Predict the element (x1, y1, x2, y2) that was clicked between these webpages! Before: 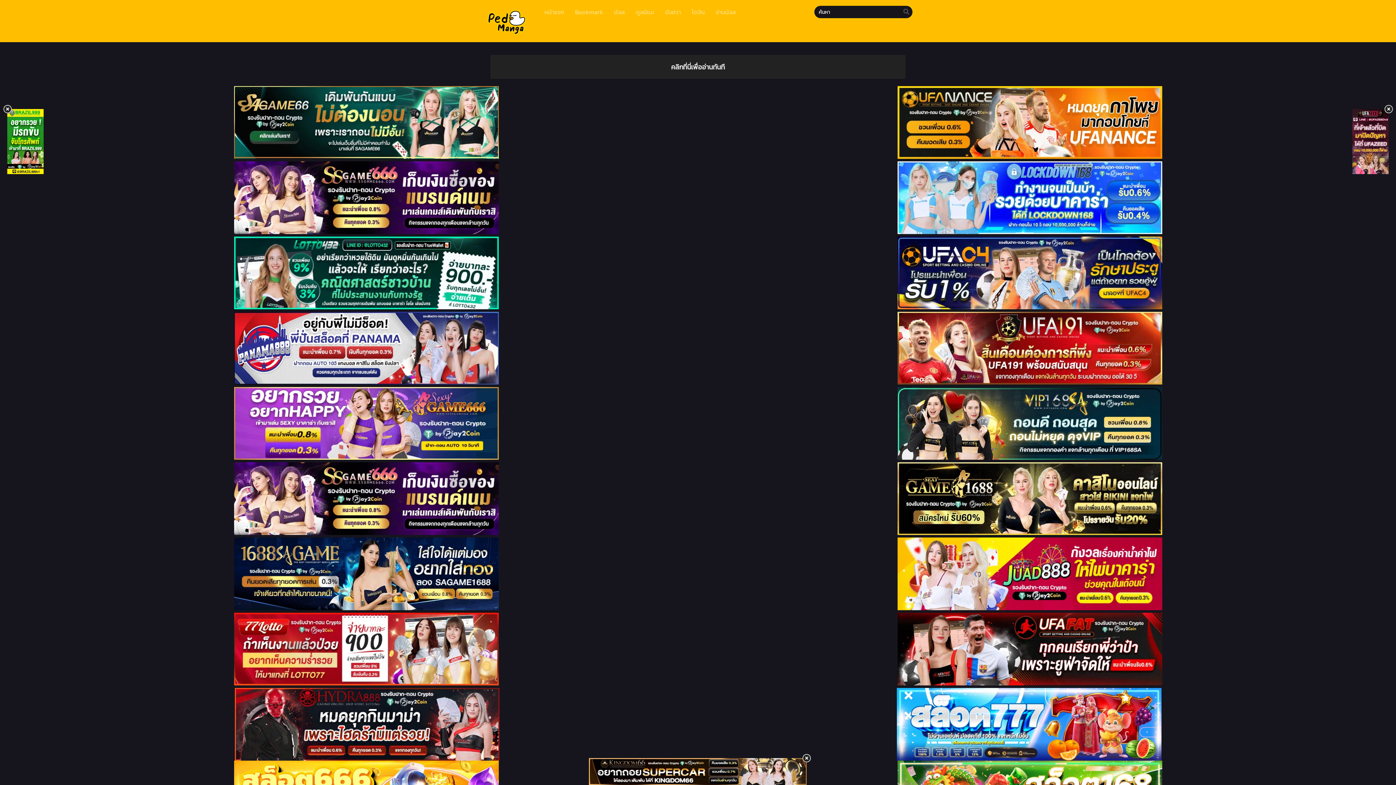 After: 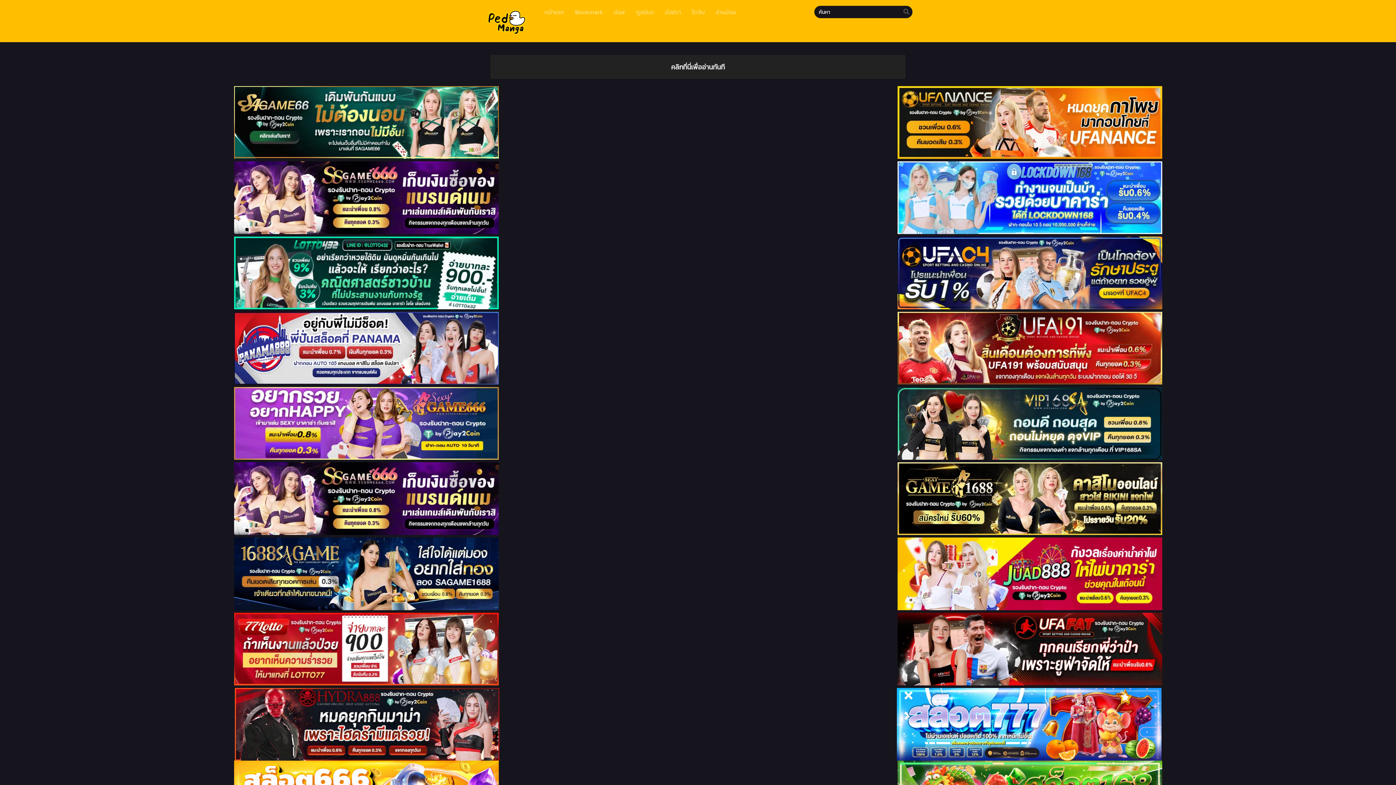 Action: bbox: (1352, 167, 1389, 176)